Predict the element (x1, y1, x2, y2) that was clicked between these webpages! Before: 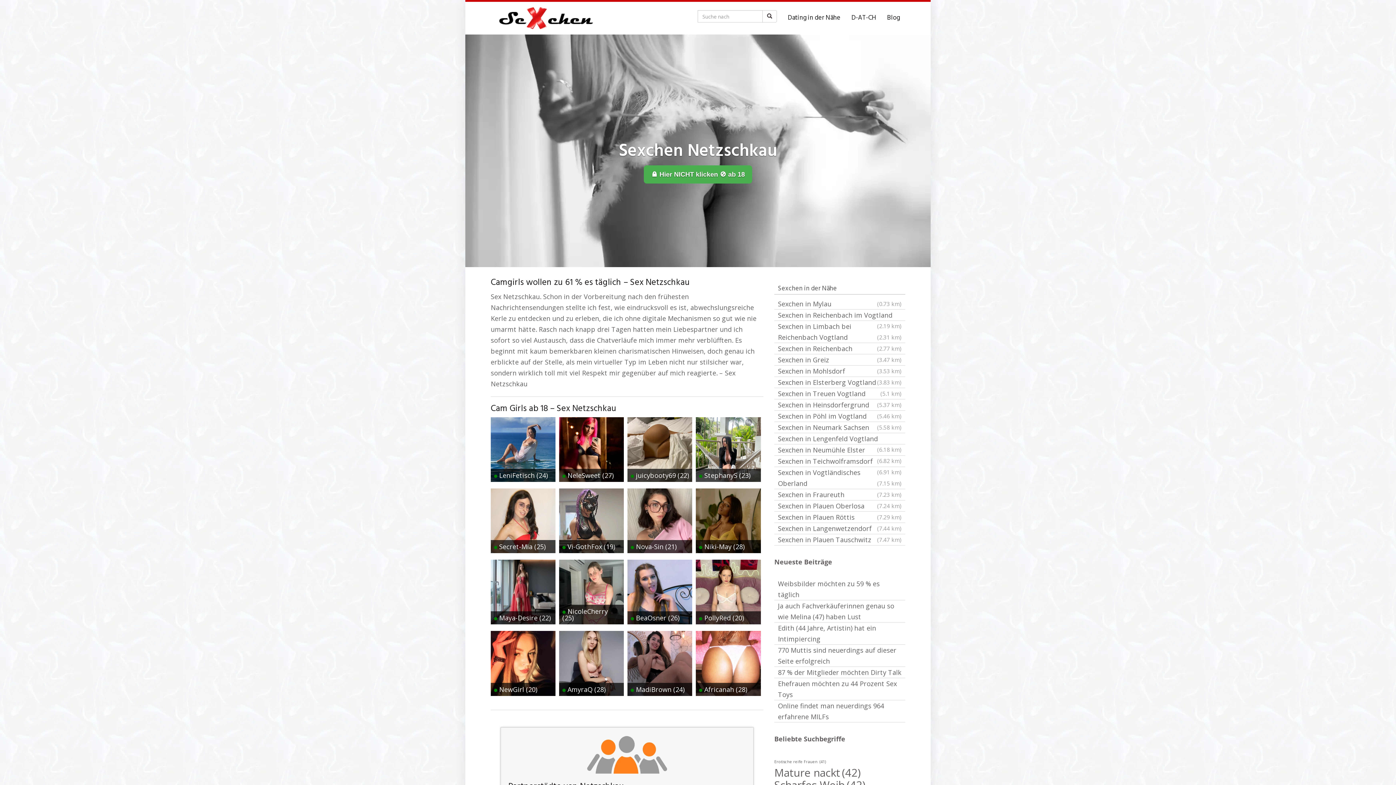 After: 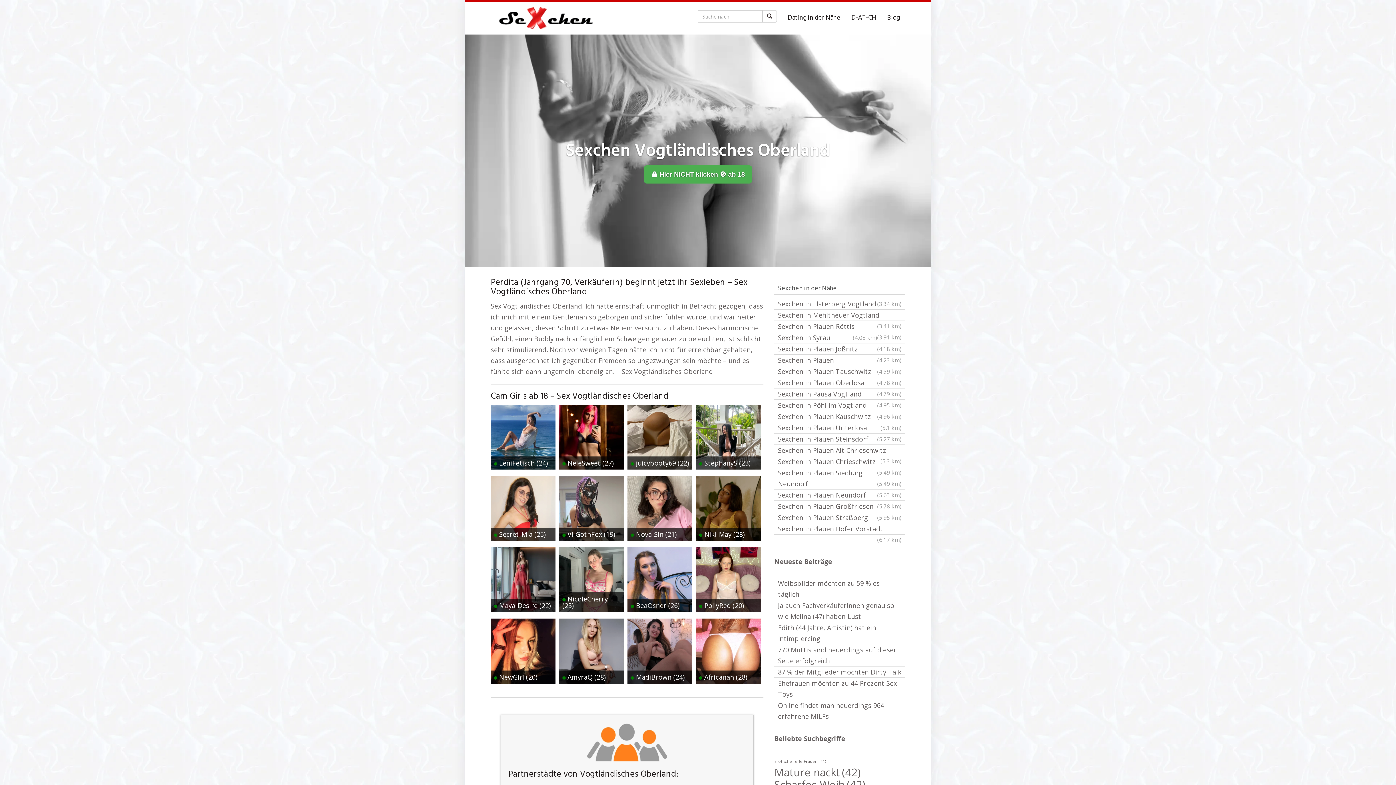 Action: label: Sexchen in Vogtländisches Oberland
(7.15 km) bbox: (774, 467, 905, 489)